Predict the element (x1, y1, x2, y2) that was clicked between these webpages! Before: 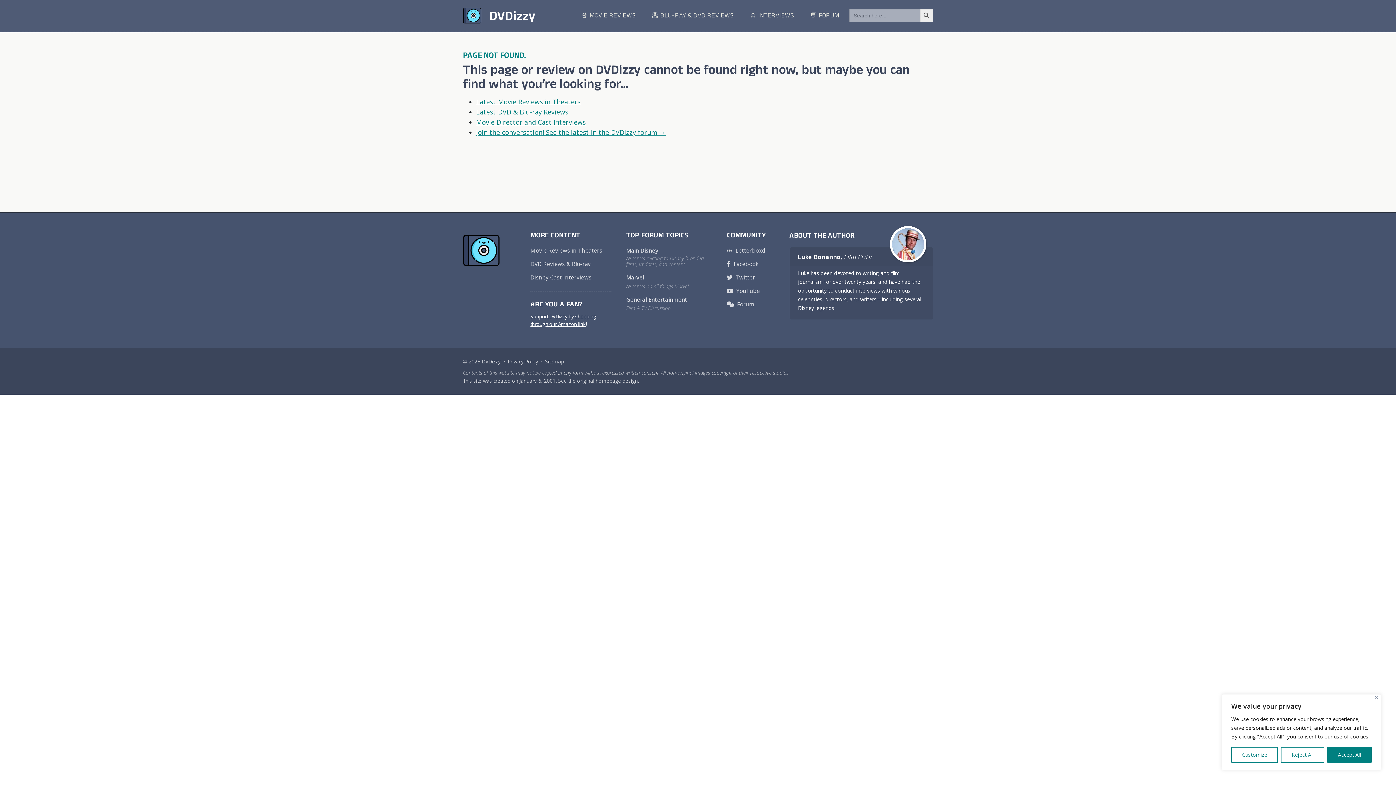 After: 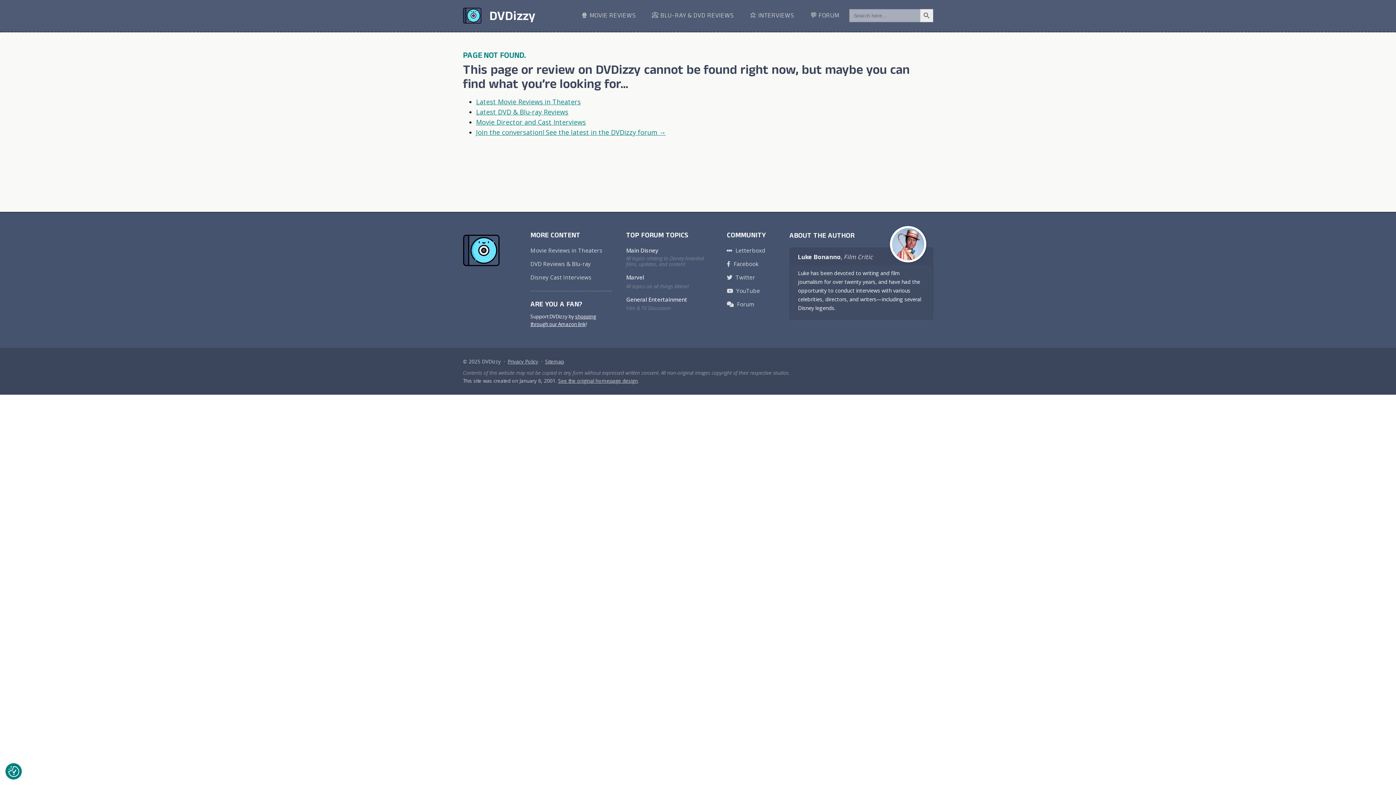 Action: label: Reject All bbox: (1281, 747, 1324, 763)